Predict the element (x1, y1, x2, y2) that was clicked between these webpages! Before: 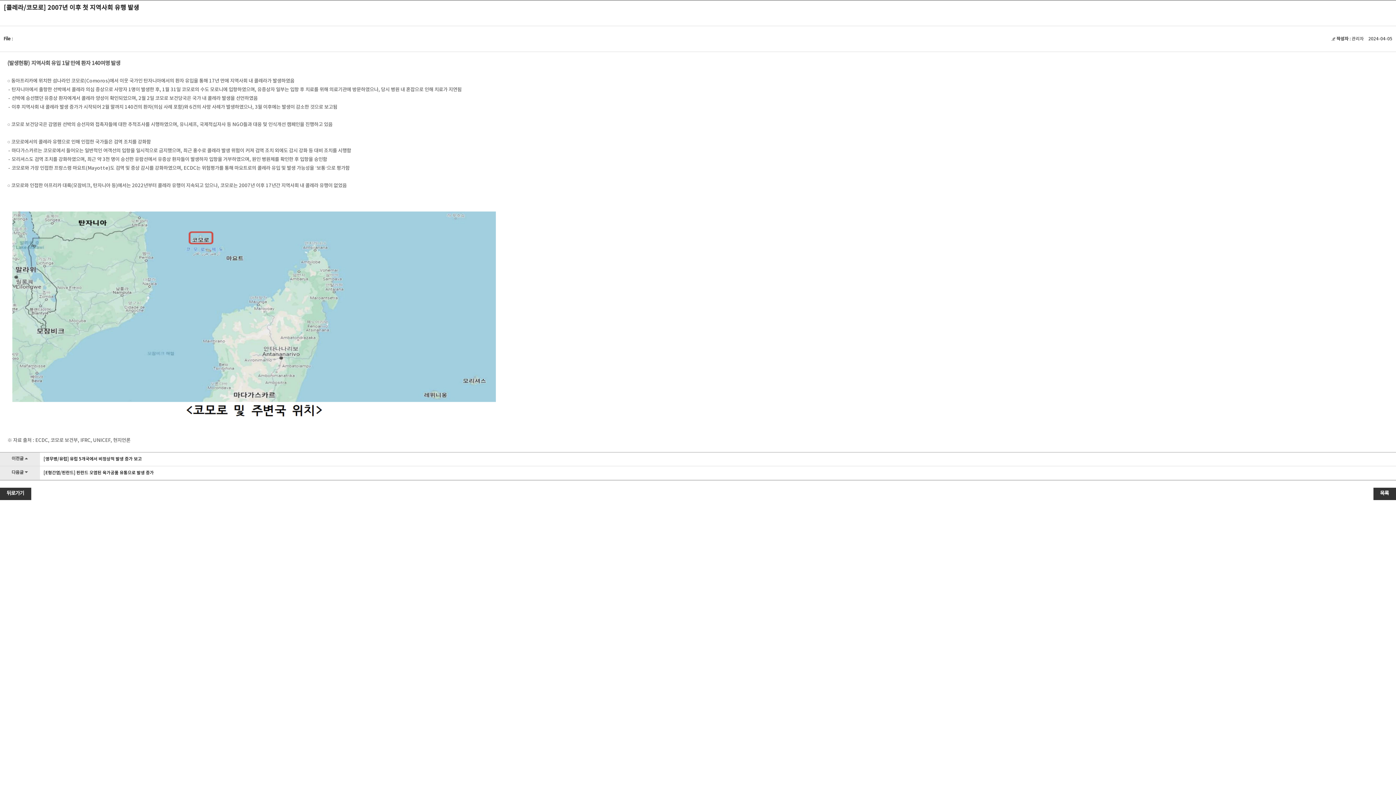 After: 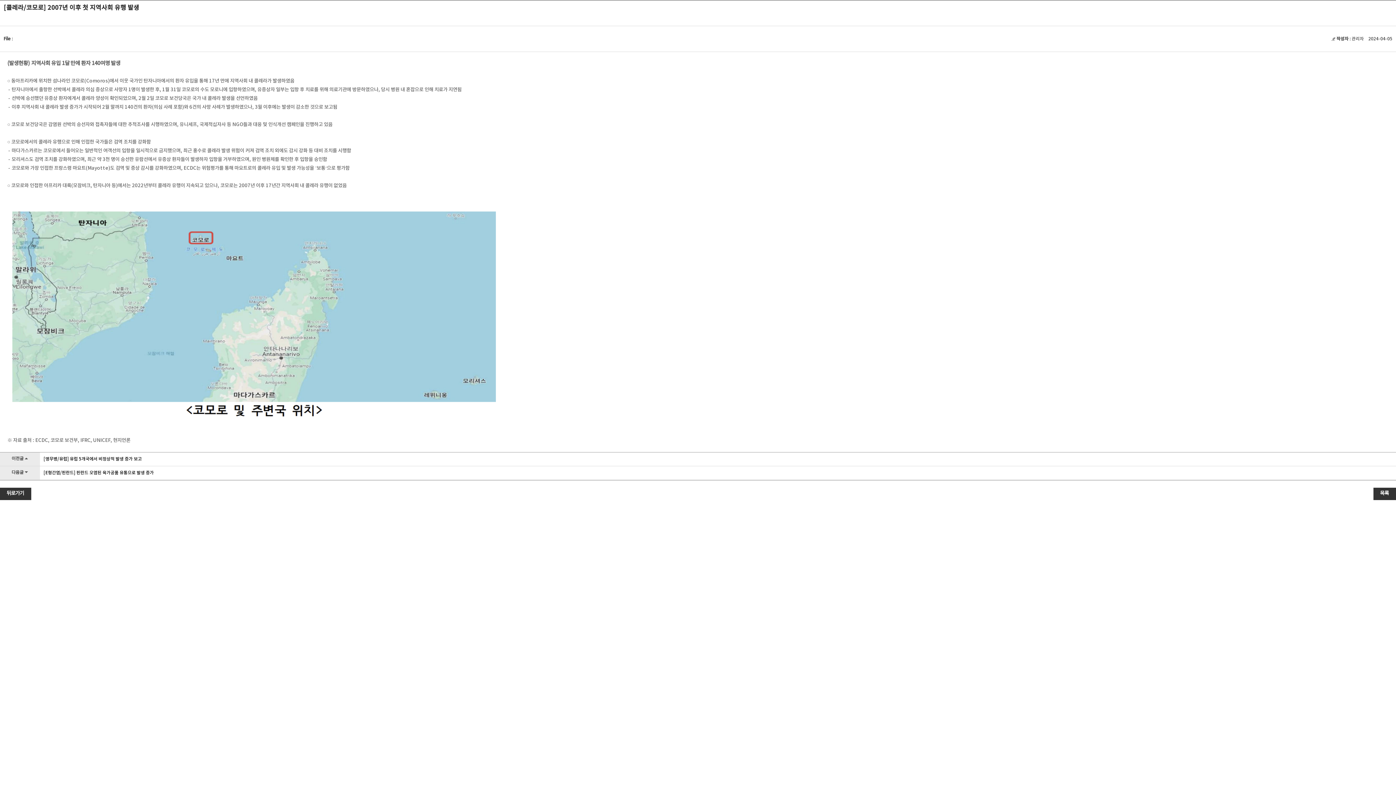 Action: bbox: (0, 488, 31, 500) label: 뒤로가기